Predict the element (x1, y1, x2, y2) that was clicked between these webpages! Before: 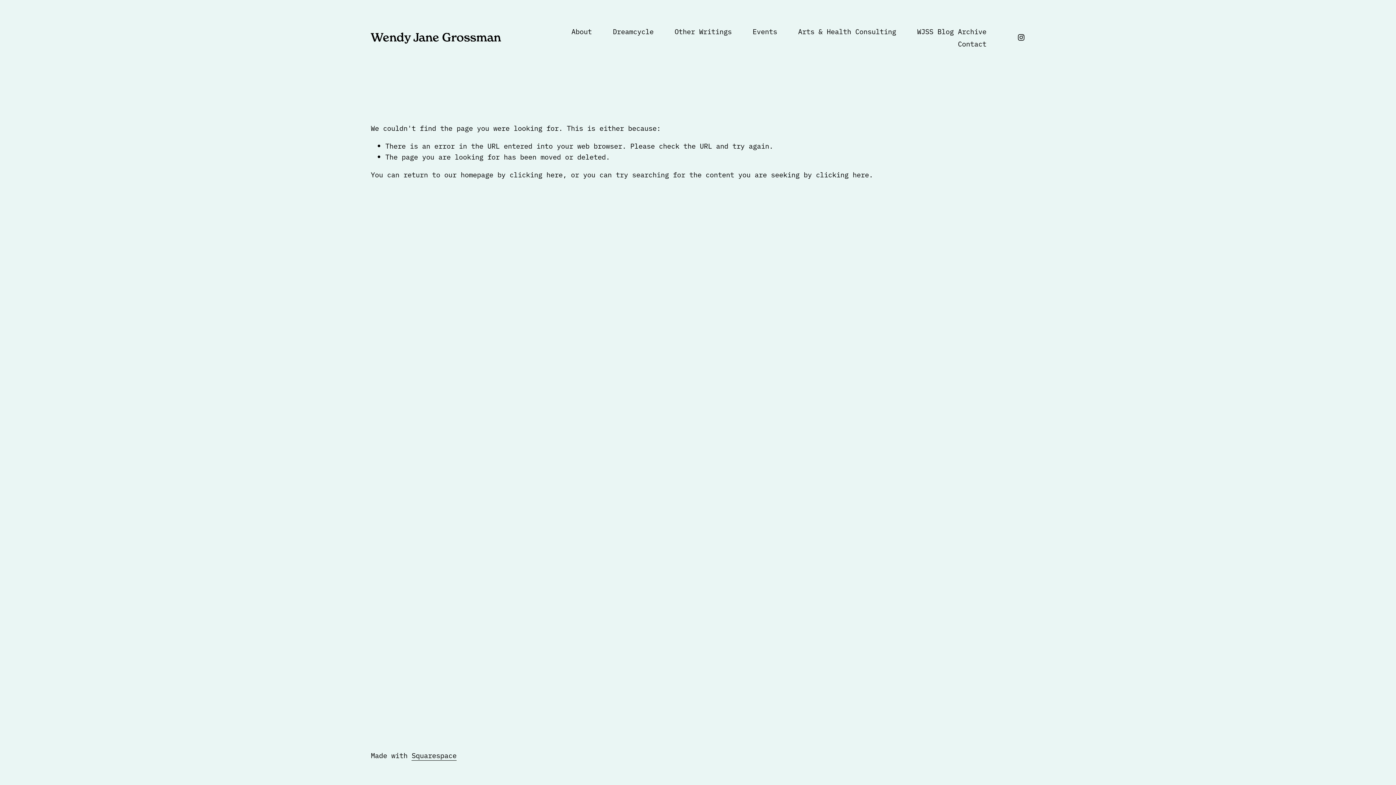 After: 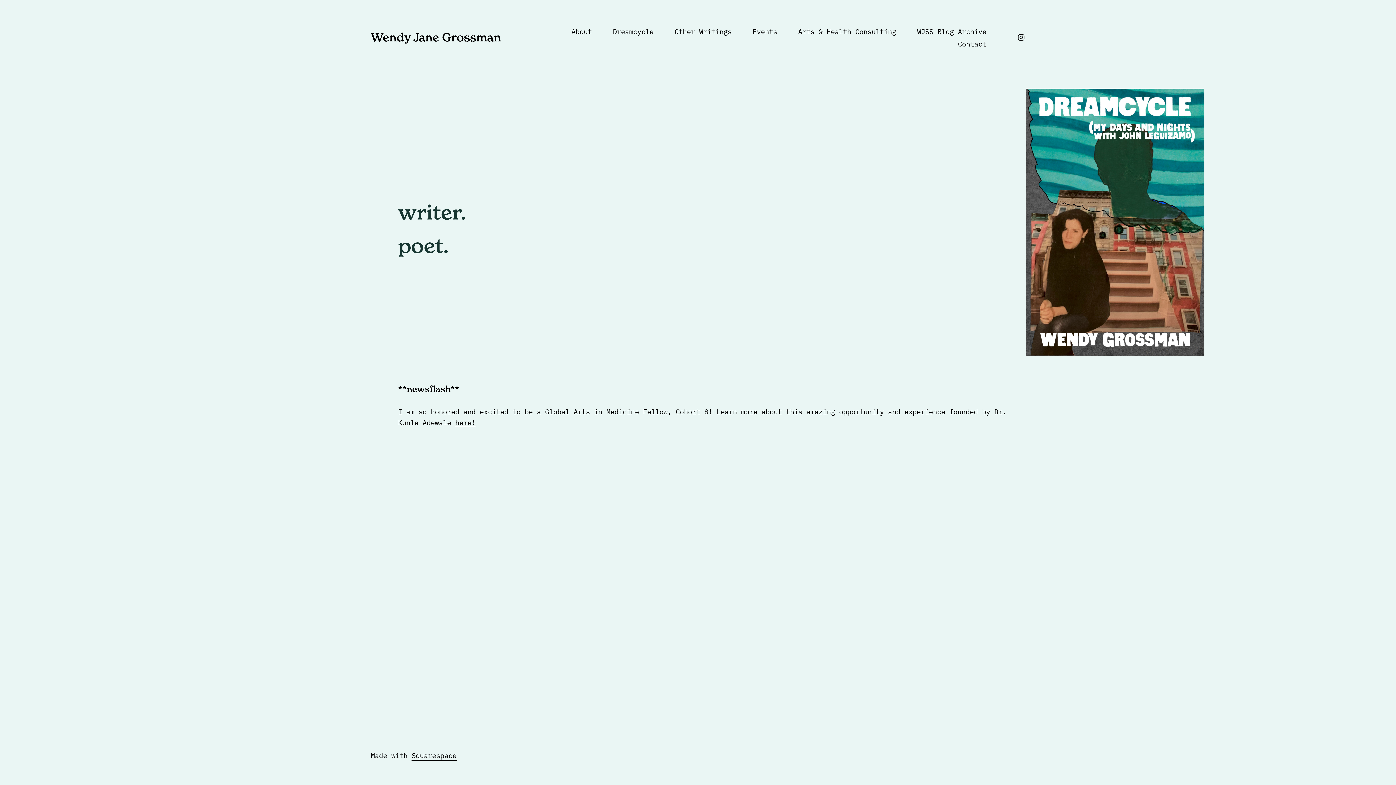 Action: label: Wendy Jane Grossman bbox: (370, 30, 501, 44)